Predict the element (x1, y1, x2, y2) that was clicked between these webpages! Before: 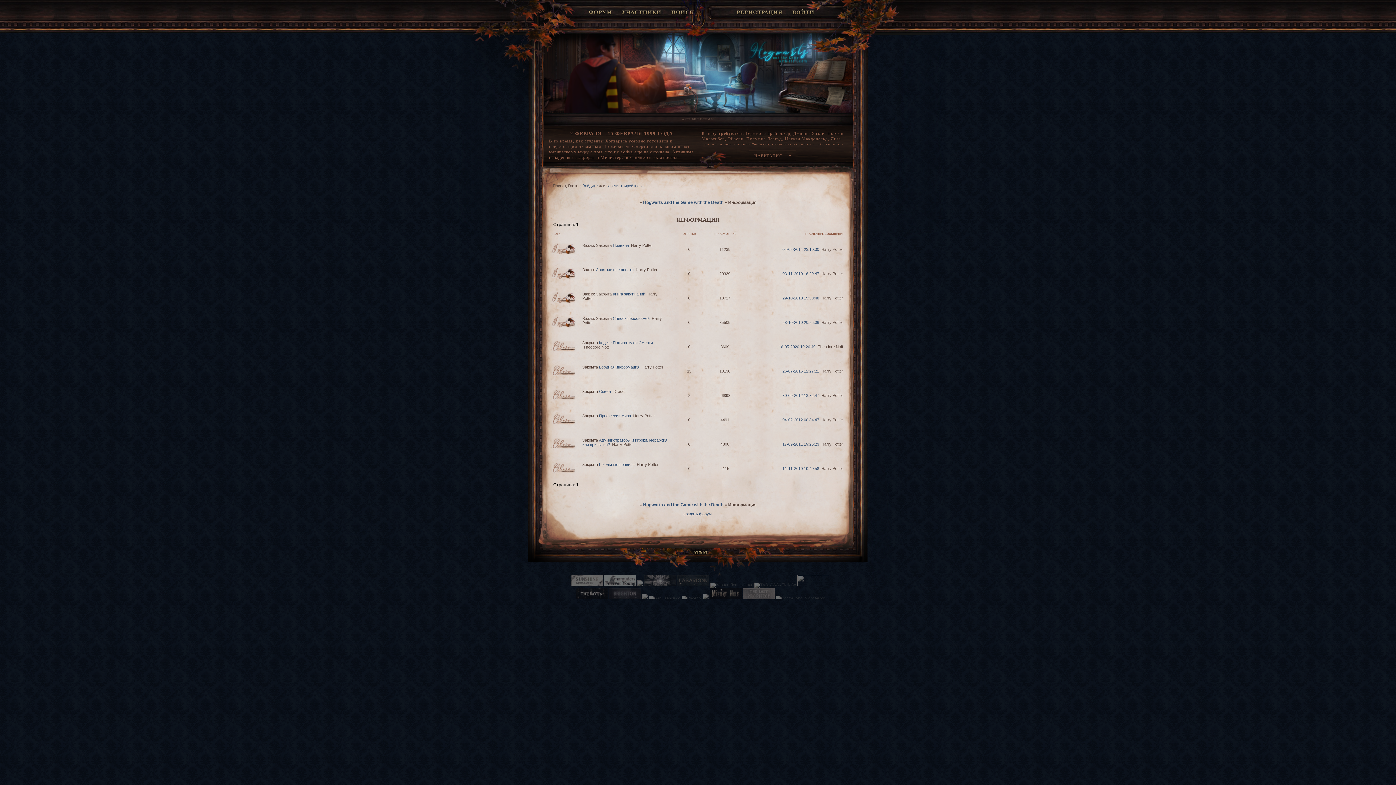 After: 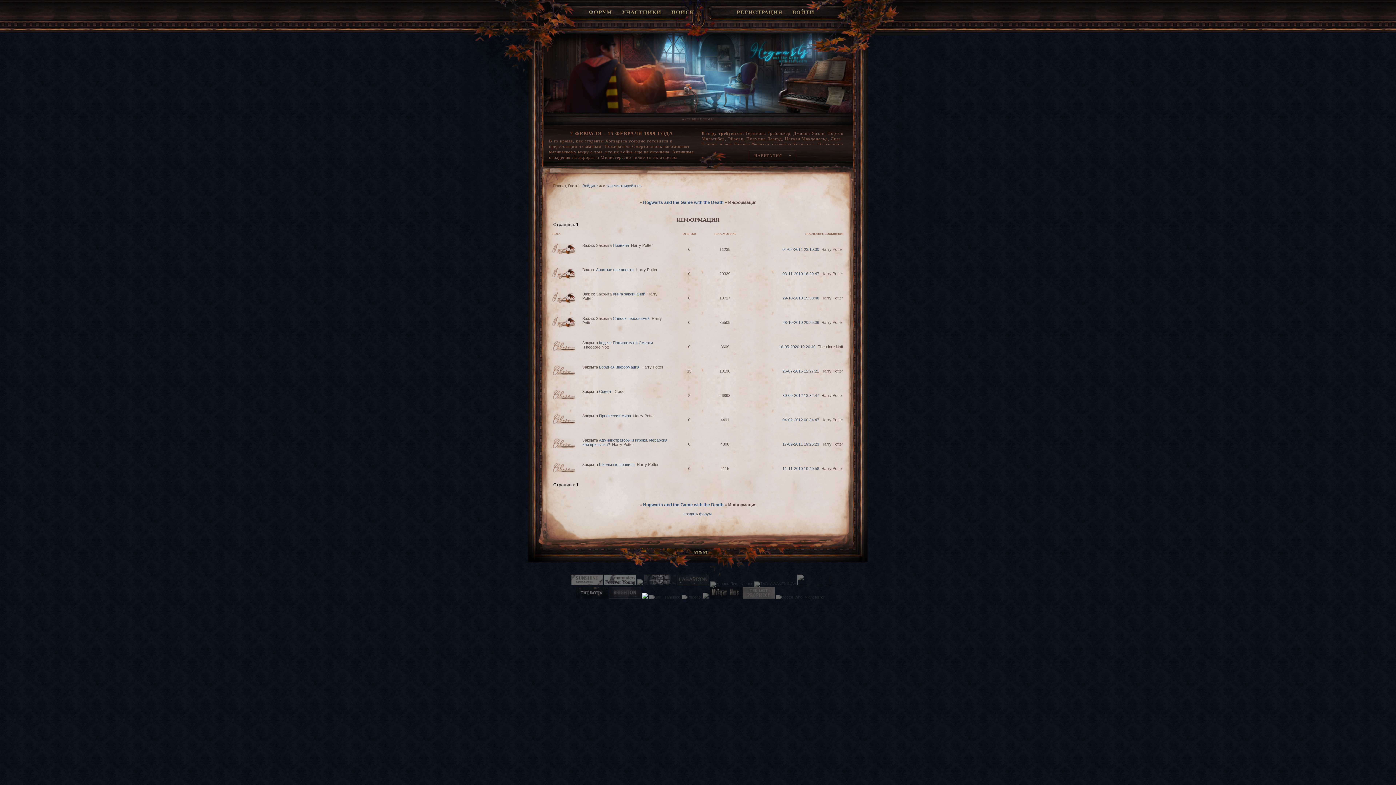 Action: bbox: (642, 596, 647, 600)